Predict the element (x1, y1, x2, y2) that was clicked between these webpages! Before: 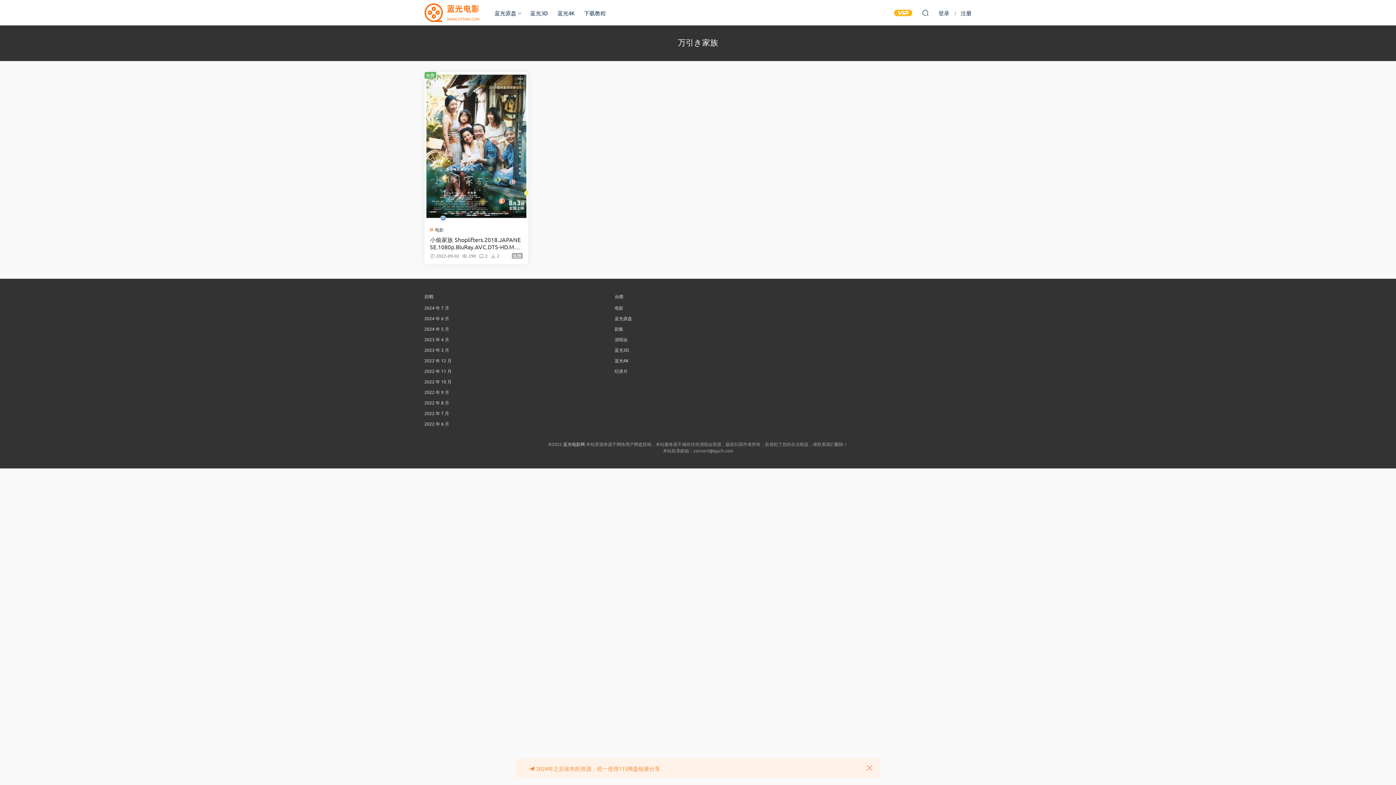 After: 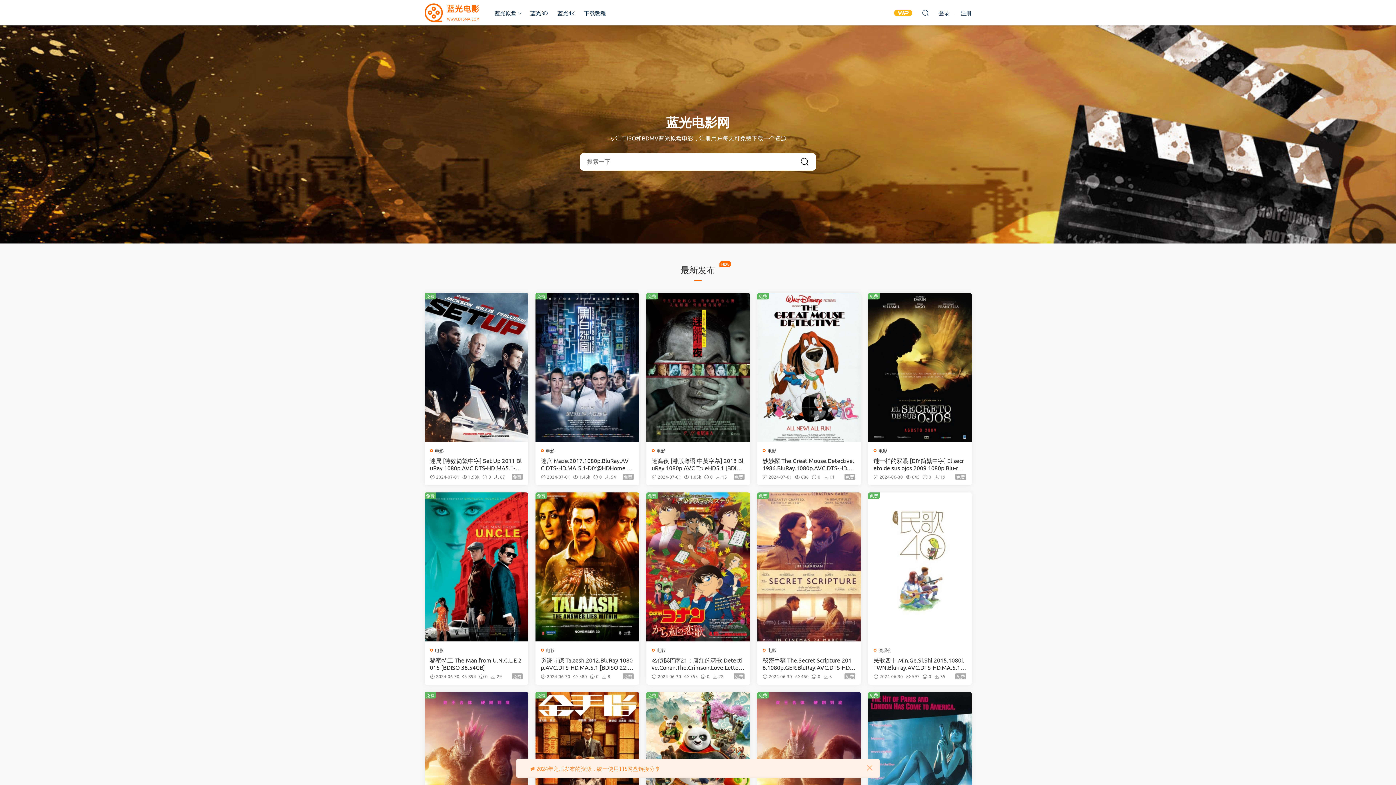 Action: label: 蓝光电影网 bbox: (424, 0, 479, 25)